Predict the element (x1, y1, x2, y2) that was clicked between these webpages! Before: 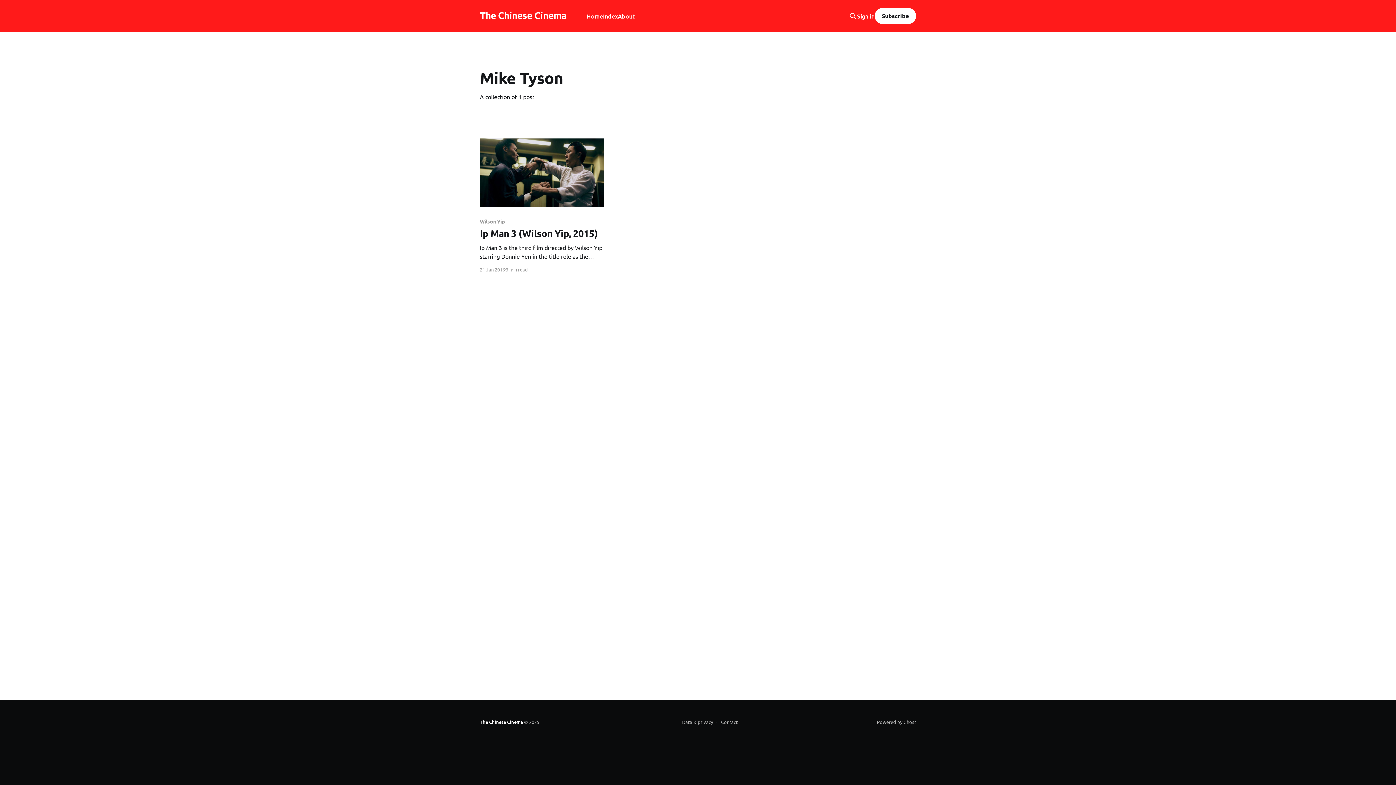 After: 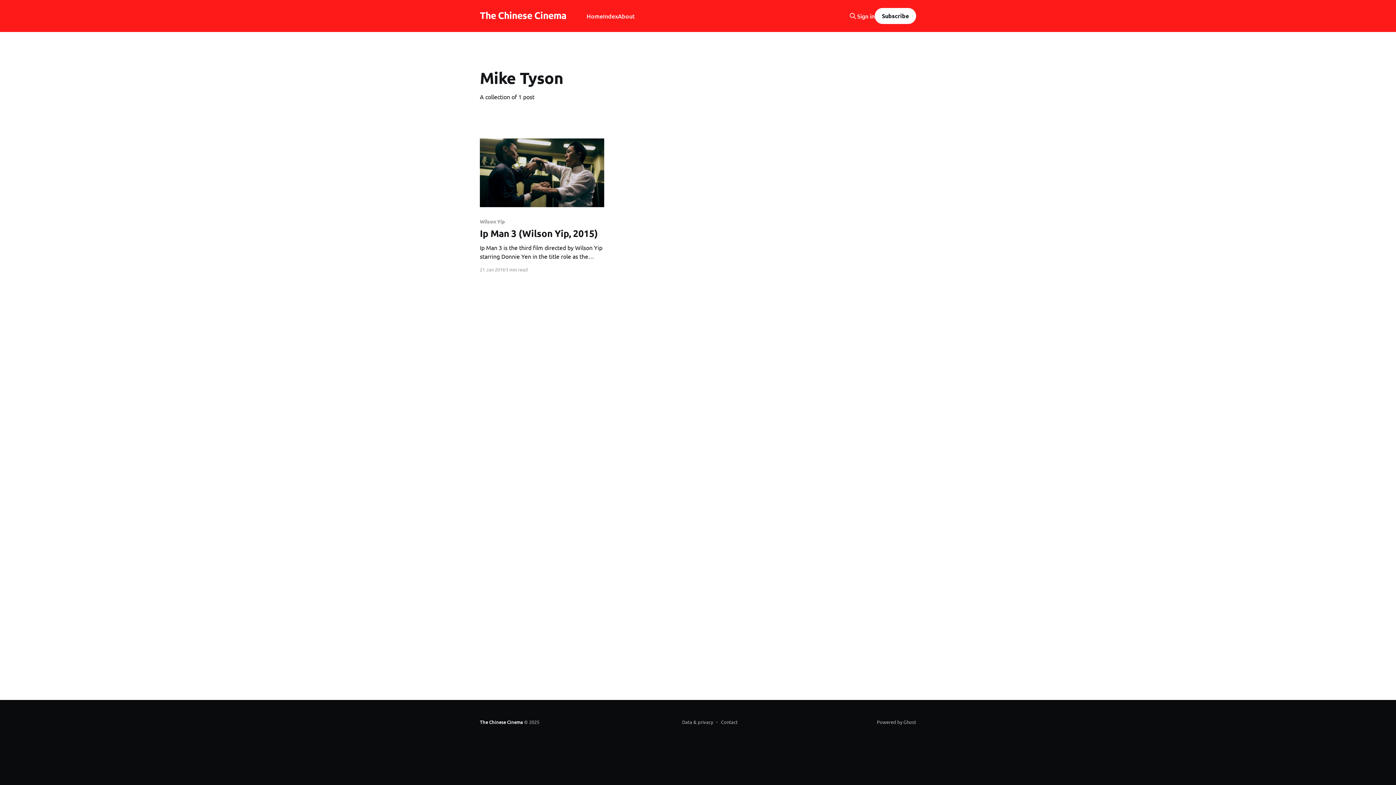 Action: label: Sign in bbox: (857, 12, 874, 19)